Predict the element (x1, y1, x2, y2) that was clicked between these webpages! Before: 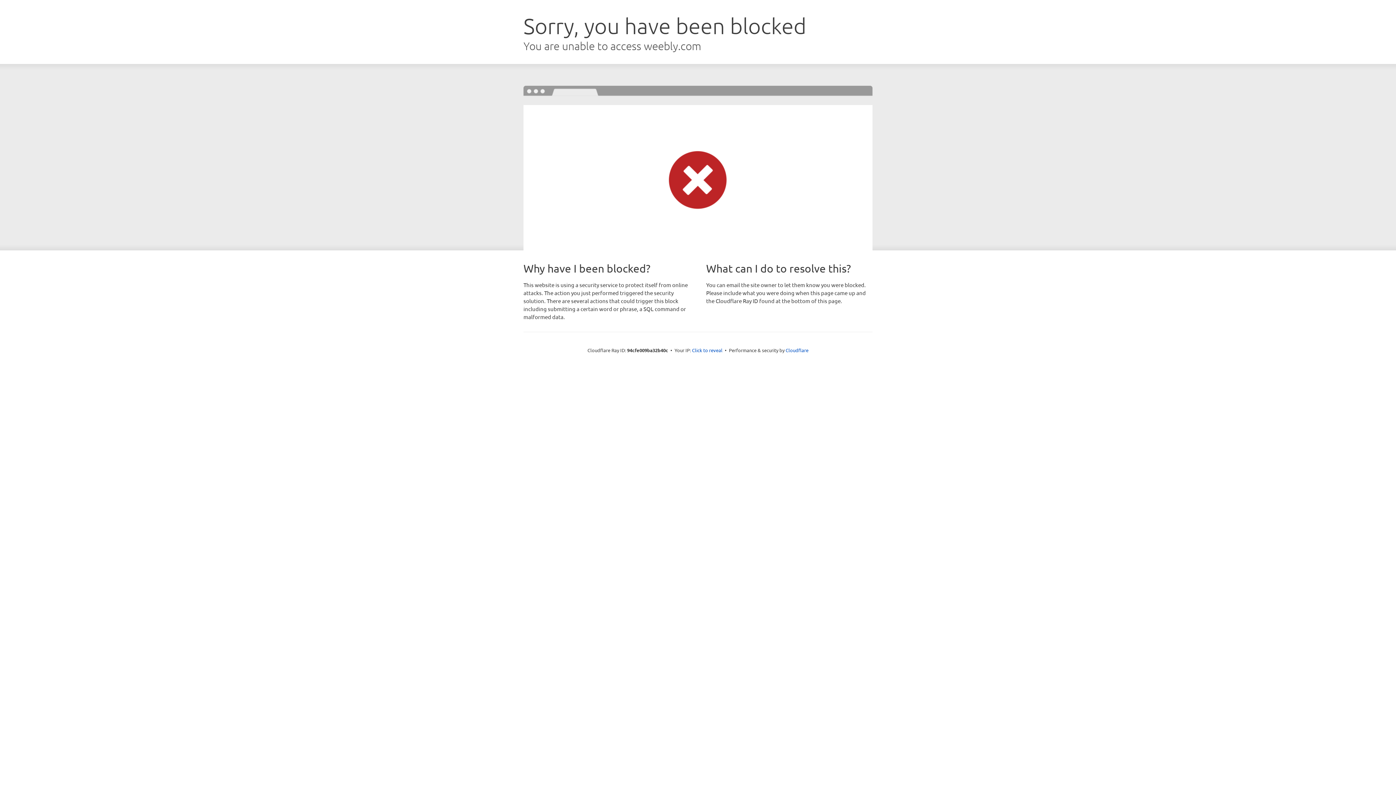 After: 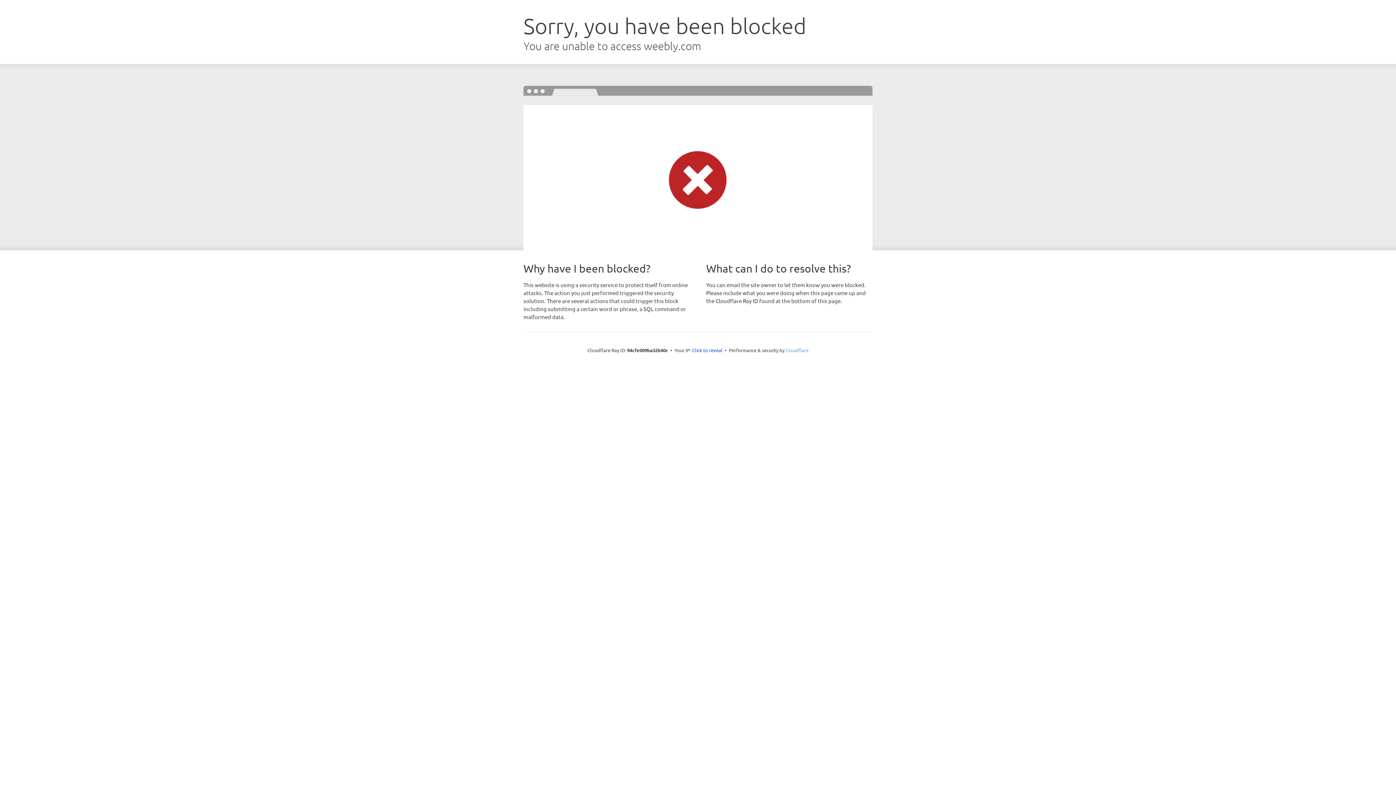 Action: bbox: (785, 347, 808, 353) label: Cloudflare